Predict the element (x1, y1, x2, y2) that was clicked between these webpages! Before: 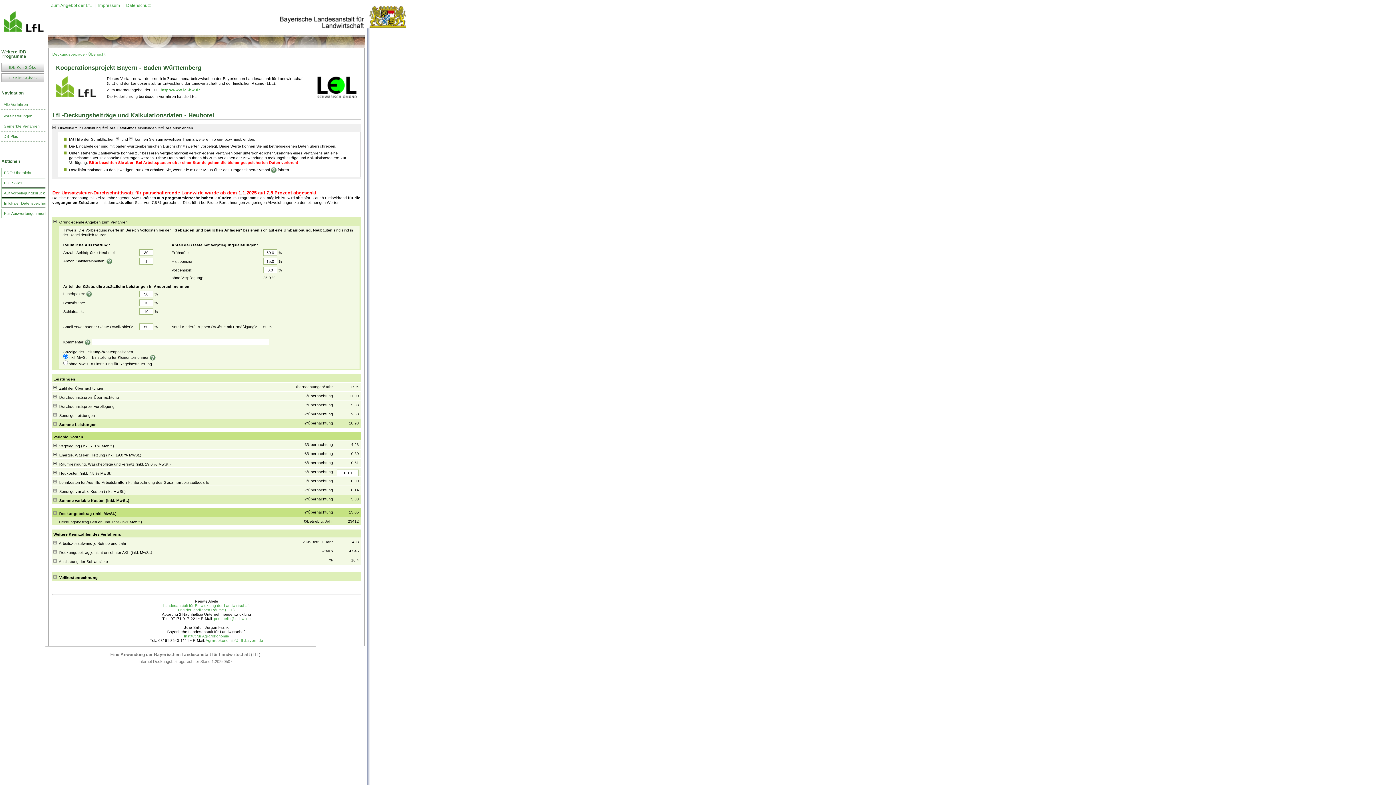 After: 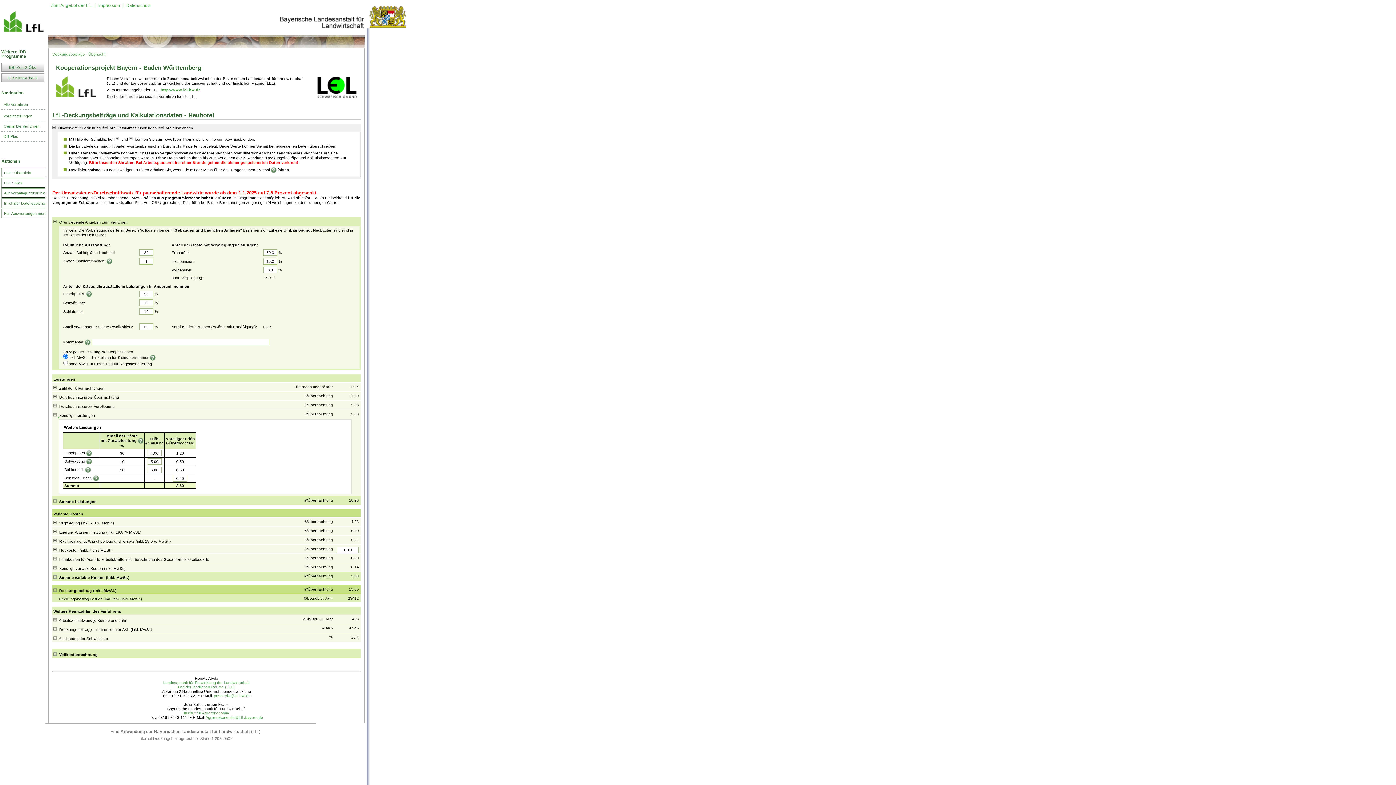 Action: bbox: (53, 413, 59, 417) label:  